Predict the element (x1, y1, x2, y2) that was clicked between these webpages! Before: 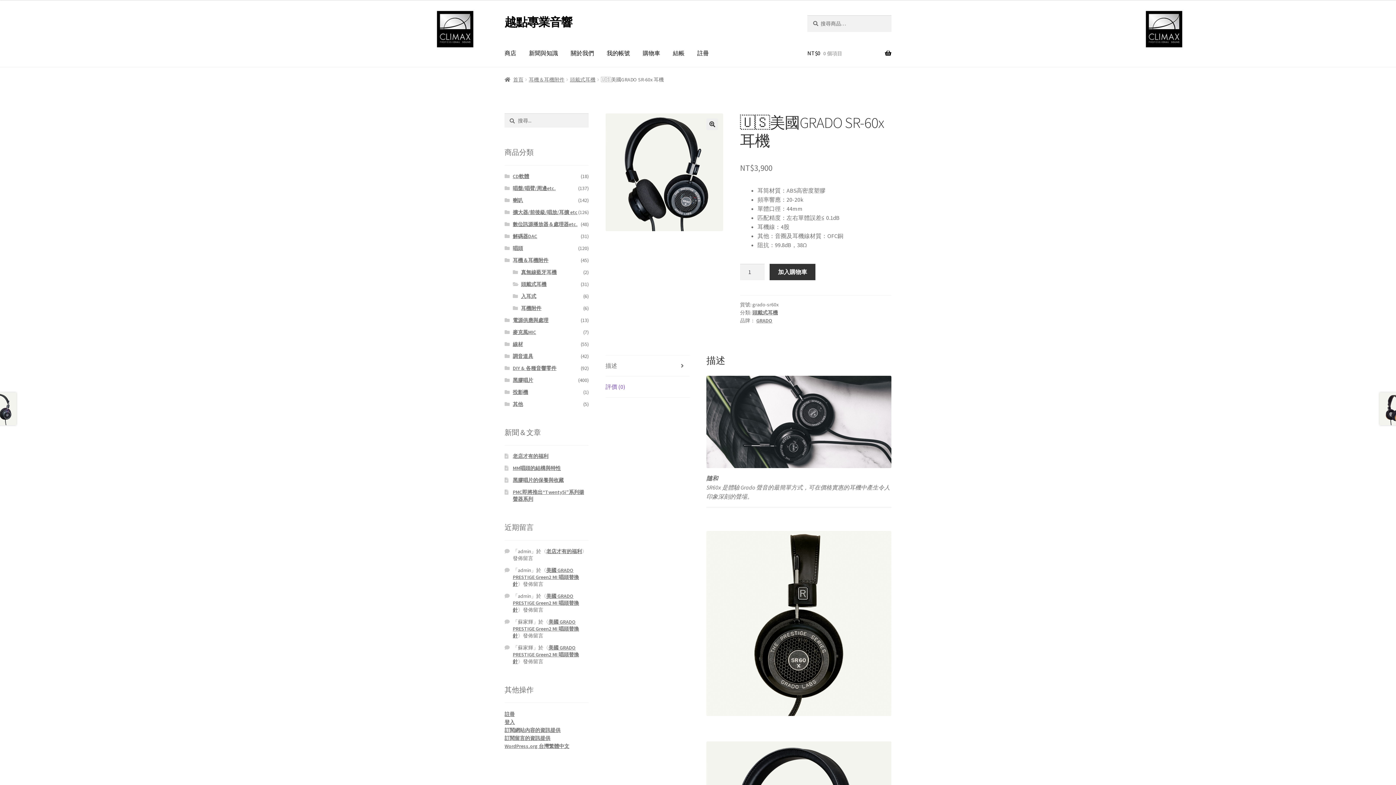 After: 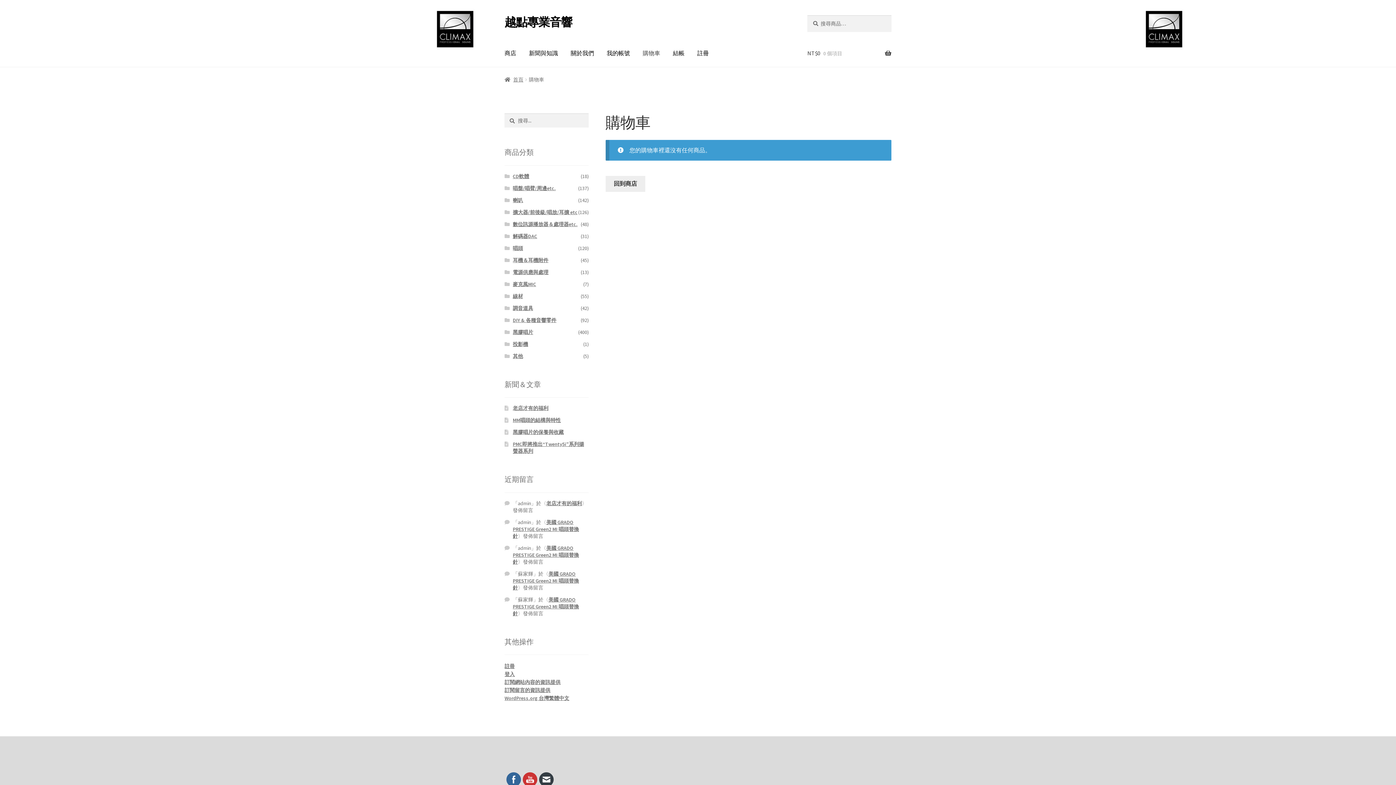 Action: bbox: (637, 39, 666, 67) label: 購物車